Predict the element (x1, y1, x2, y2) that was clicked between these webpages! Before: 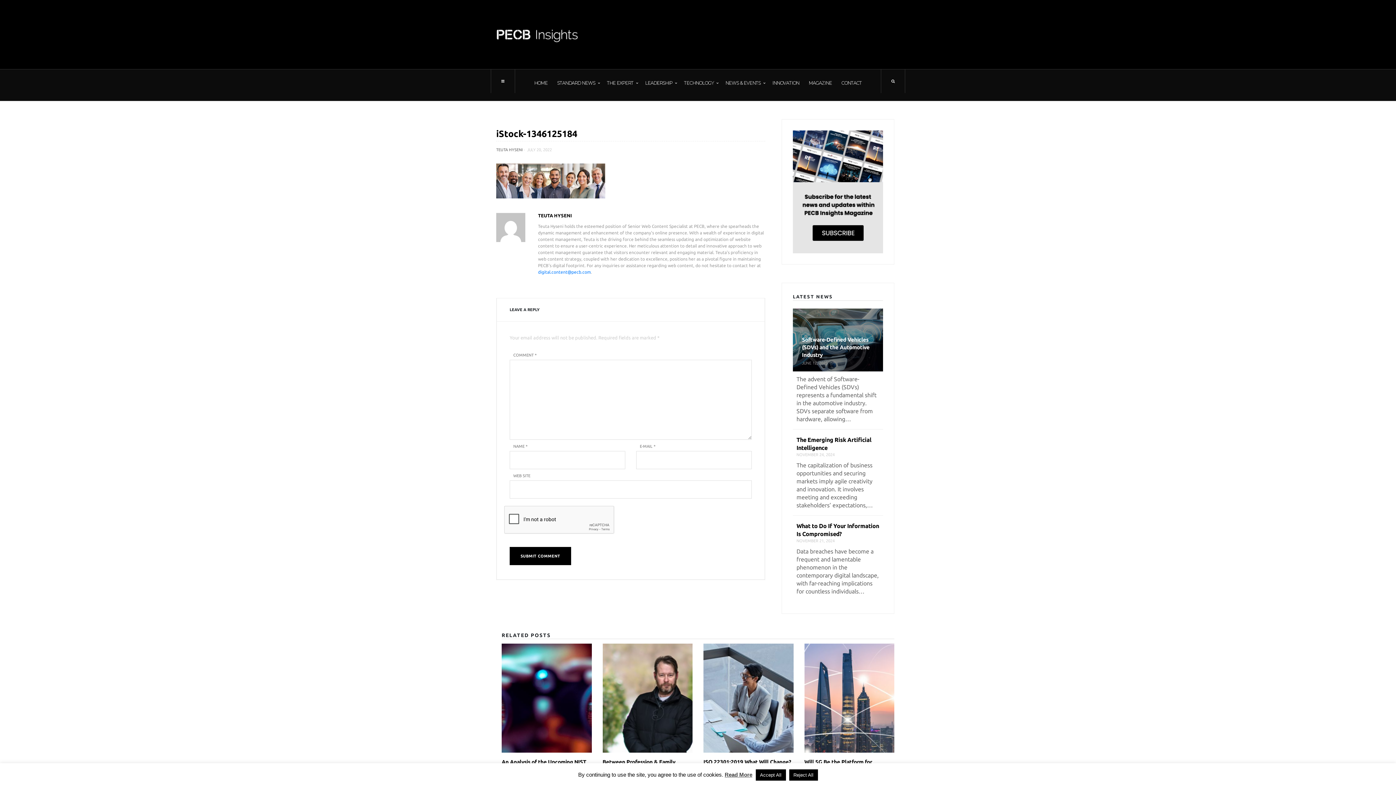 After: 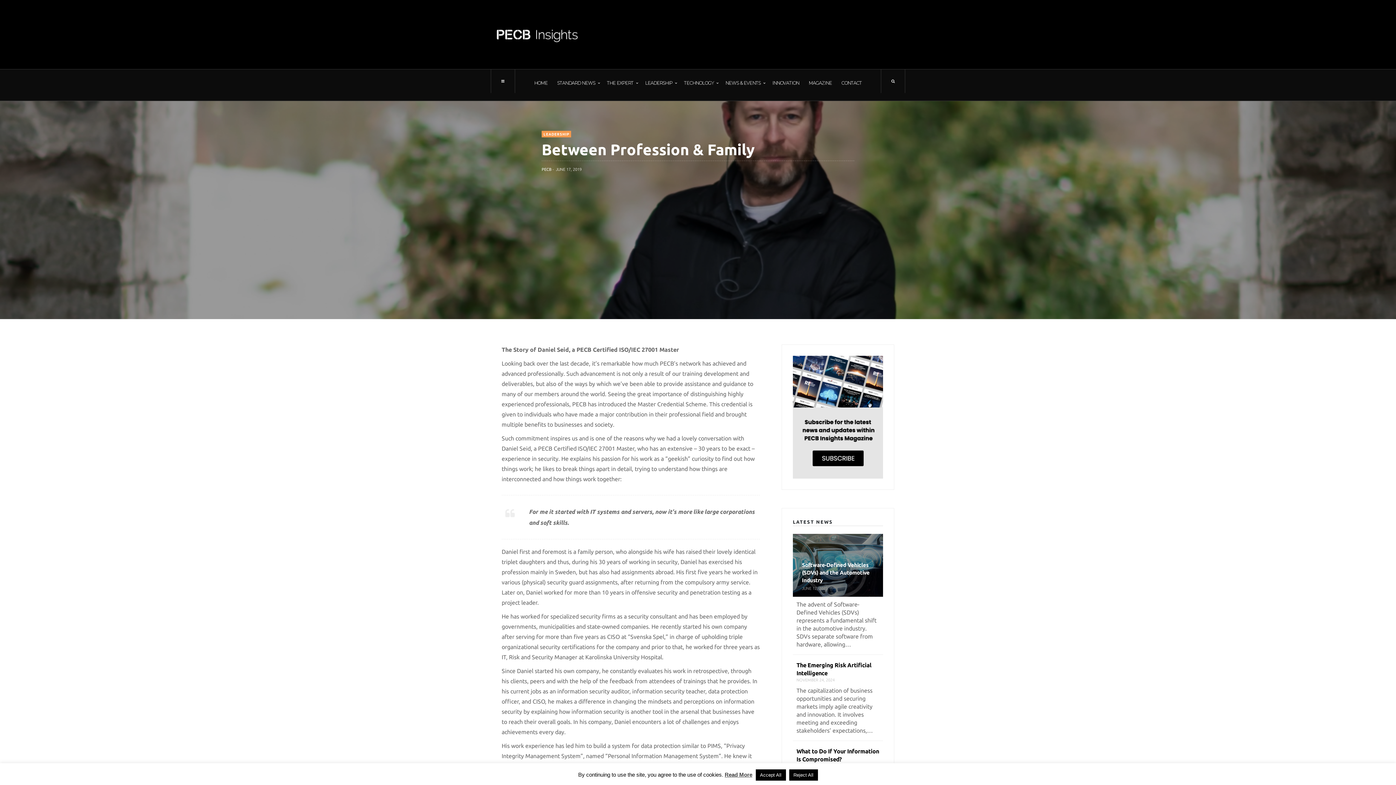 Action: bbox: (602, 644, 692, 753)